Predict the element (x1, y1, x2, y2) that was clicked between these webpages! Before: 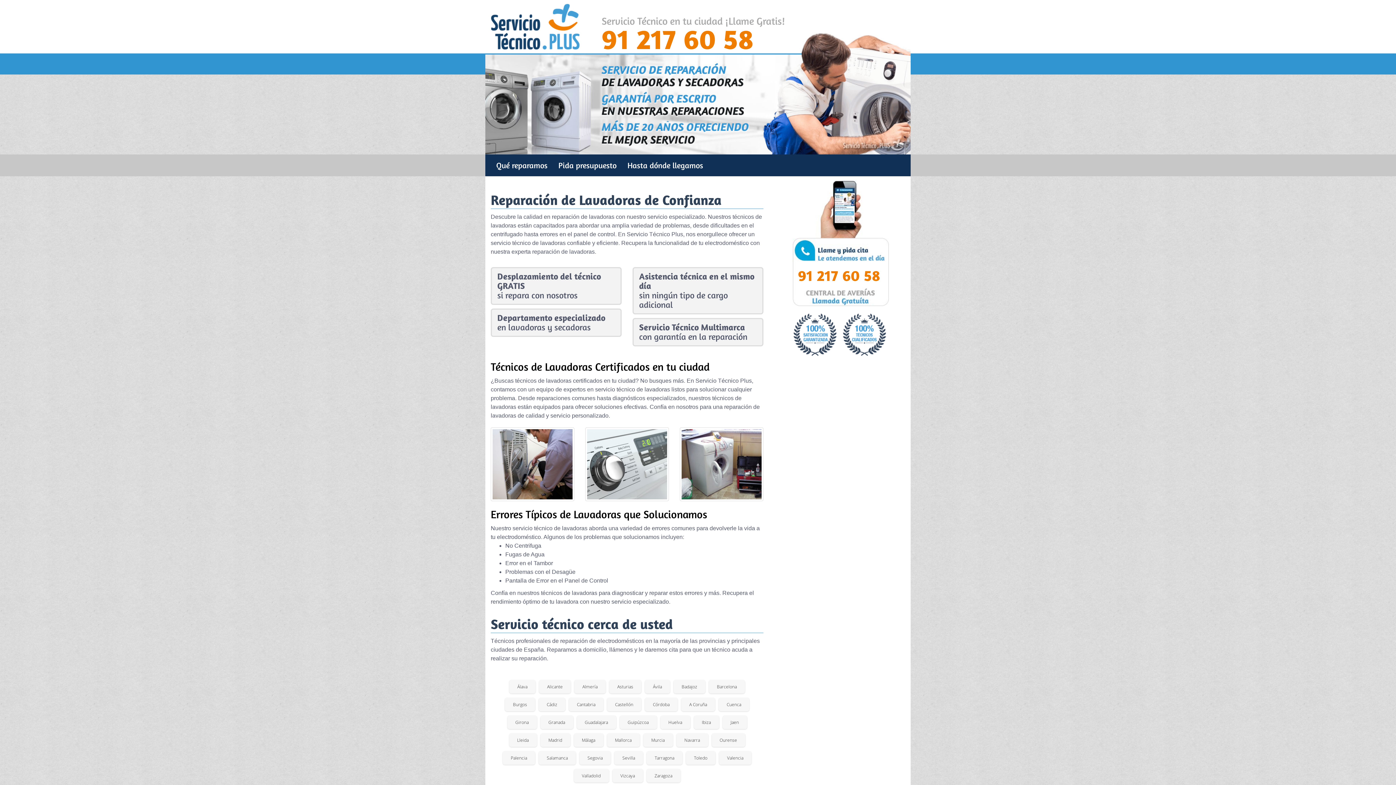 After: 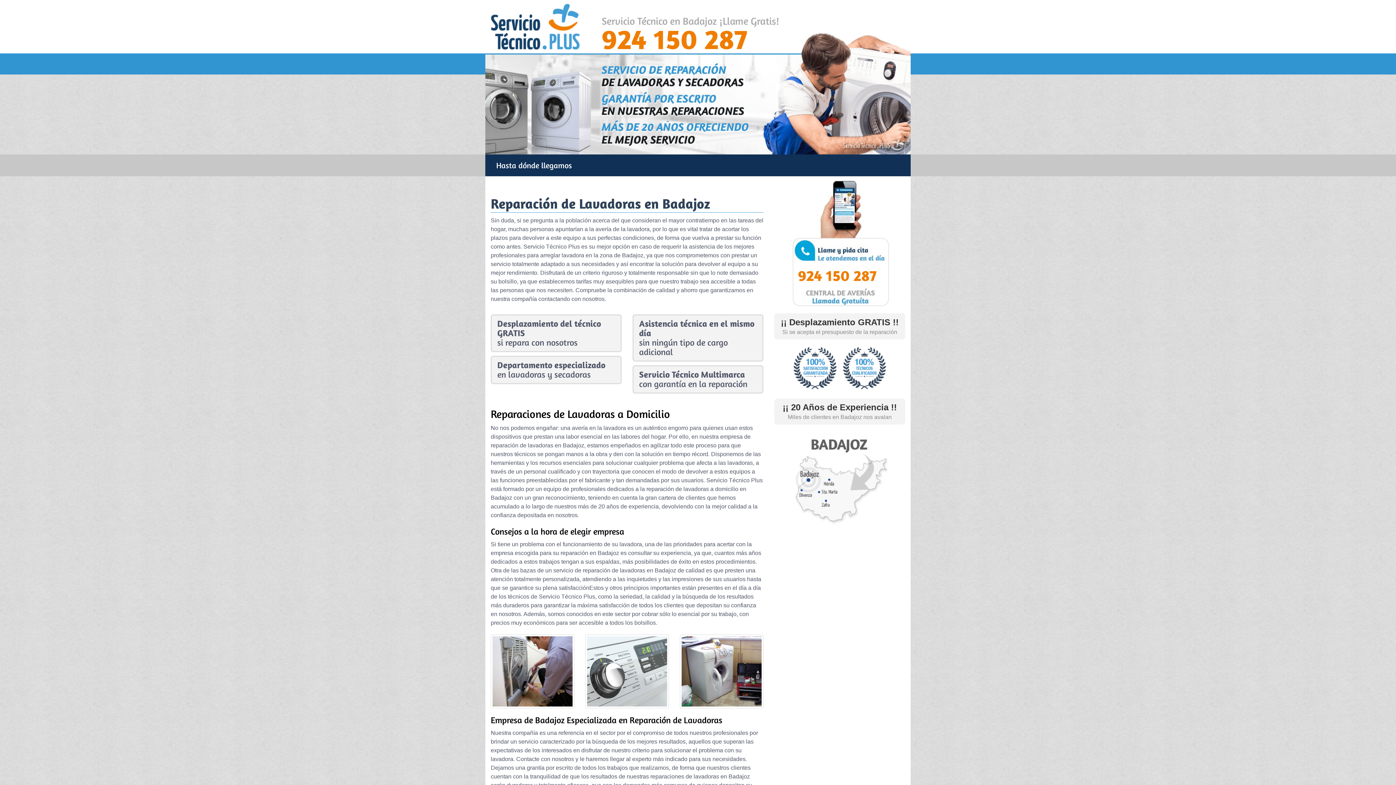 Action: bbox: (673, 680, 705, 693) label: Badajoz